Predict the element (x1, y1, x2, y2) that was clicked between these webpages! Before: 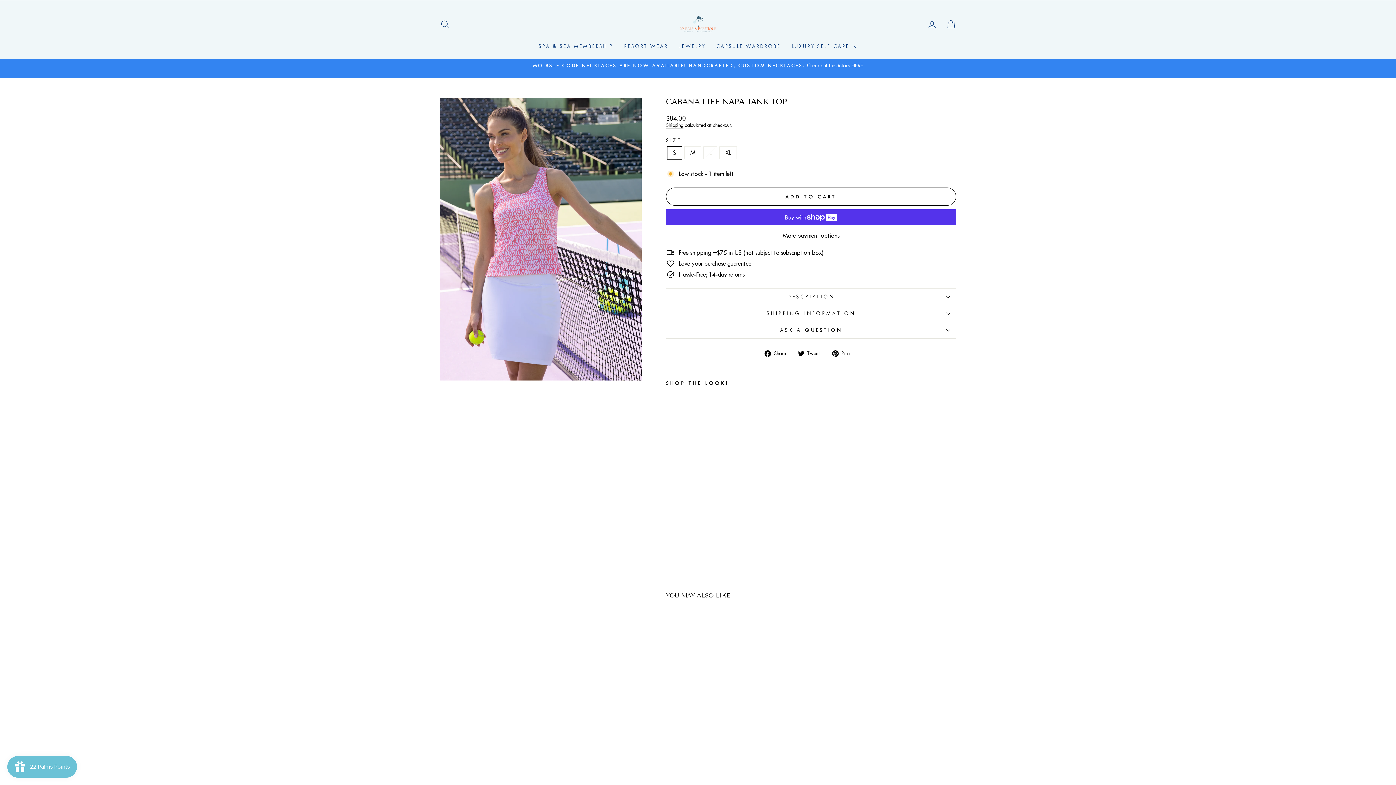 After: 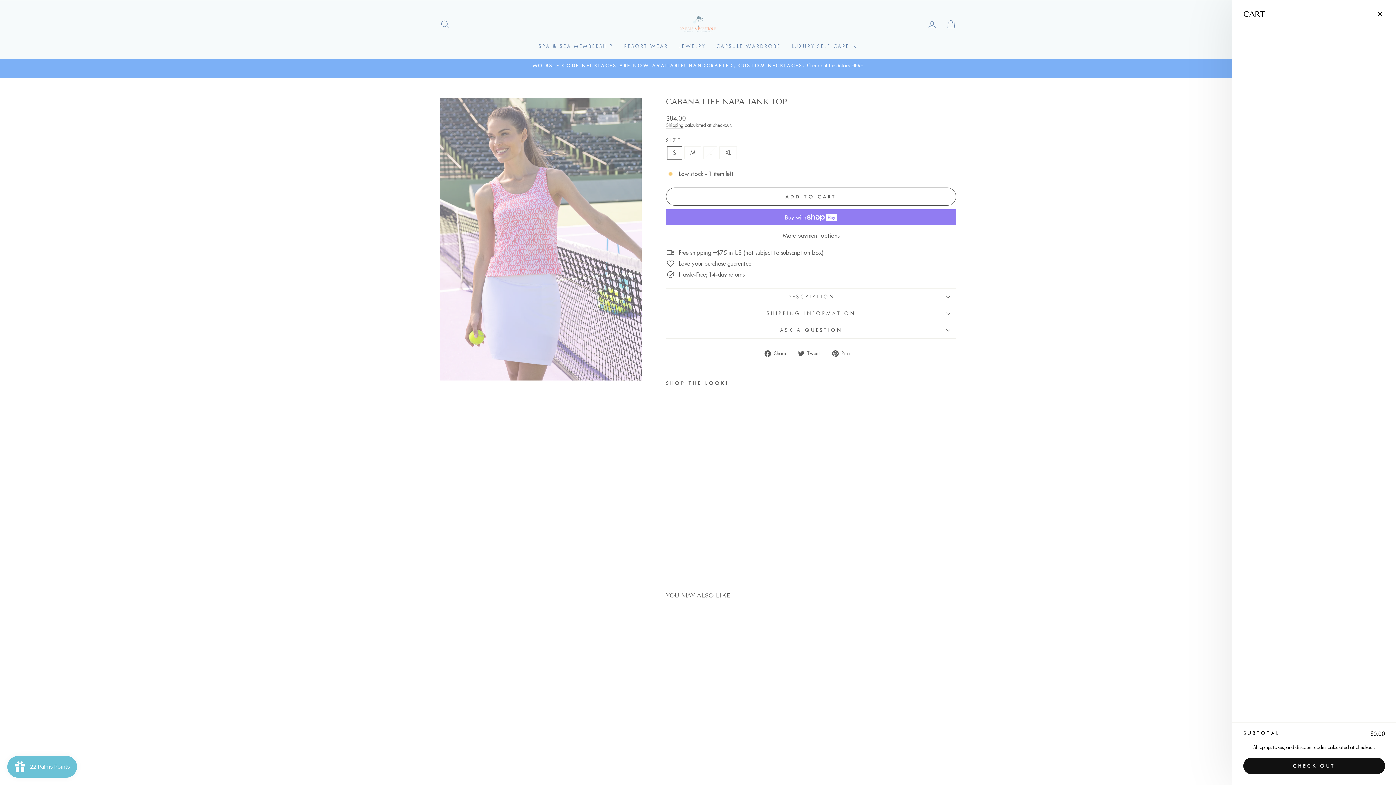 Action: bbox: (941, 16, 960, 32) label: CART